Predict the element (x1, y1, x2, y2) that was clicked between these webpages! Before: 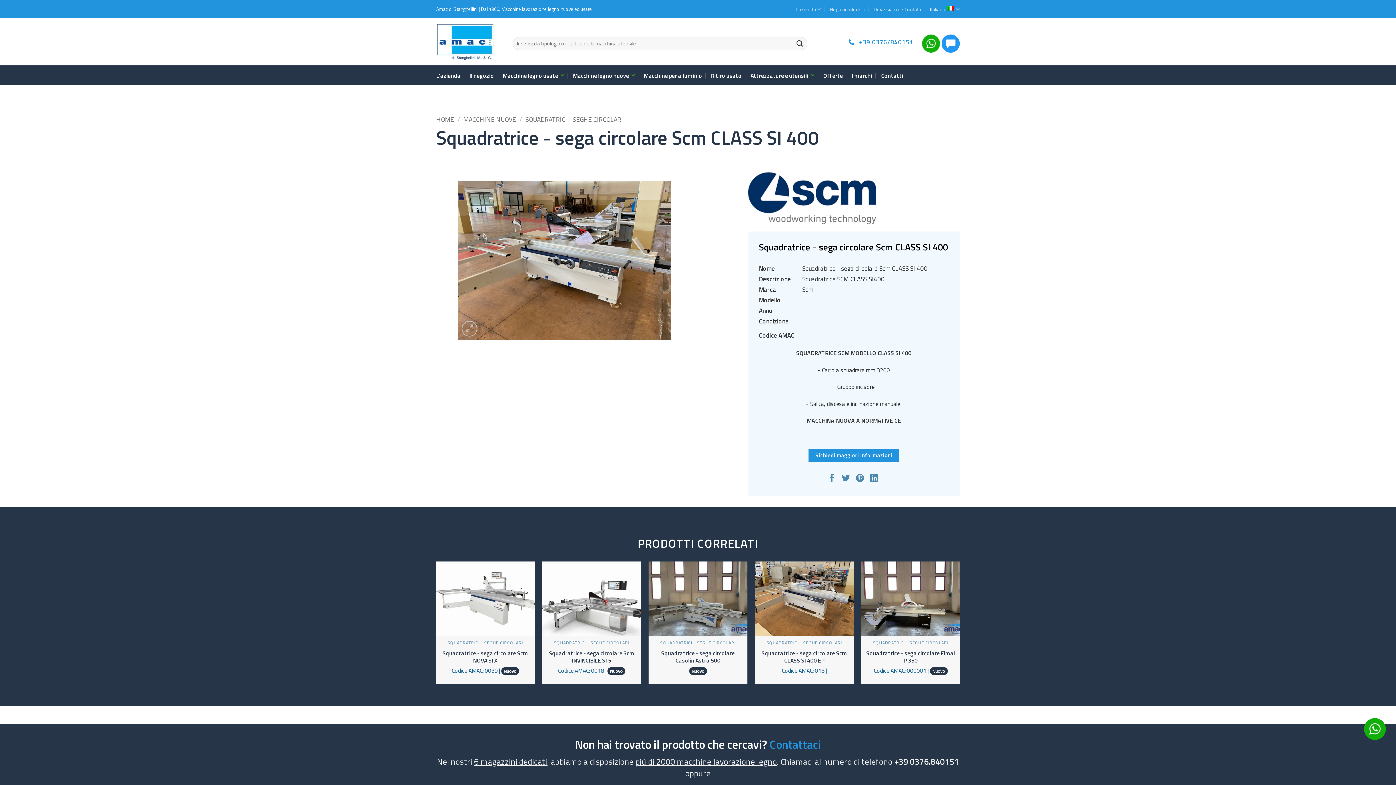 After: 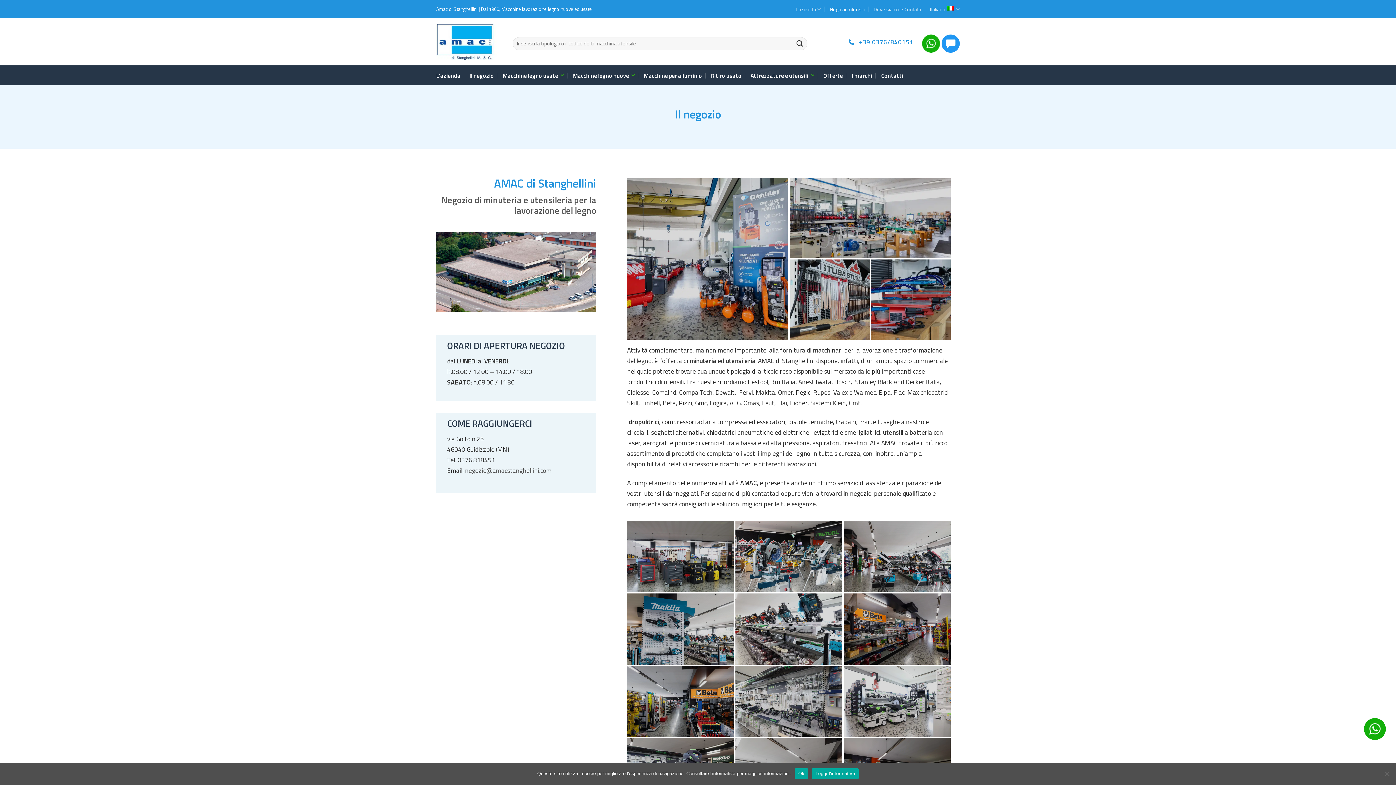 Action: label: Il negozio bbox: (469, 67, 494, 83)